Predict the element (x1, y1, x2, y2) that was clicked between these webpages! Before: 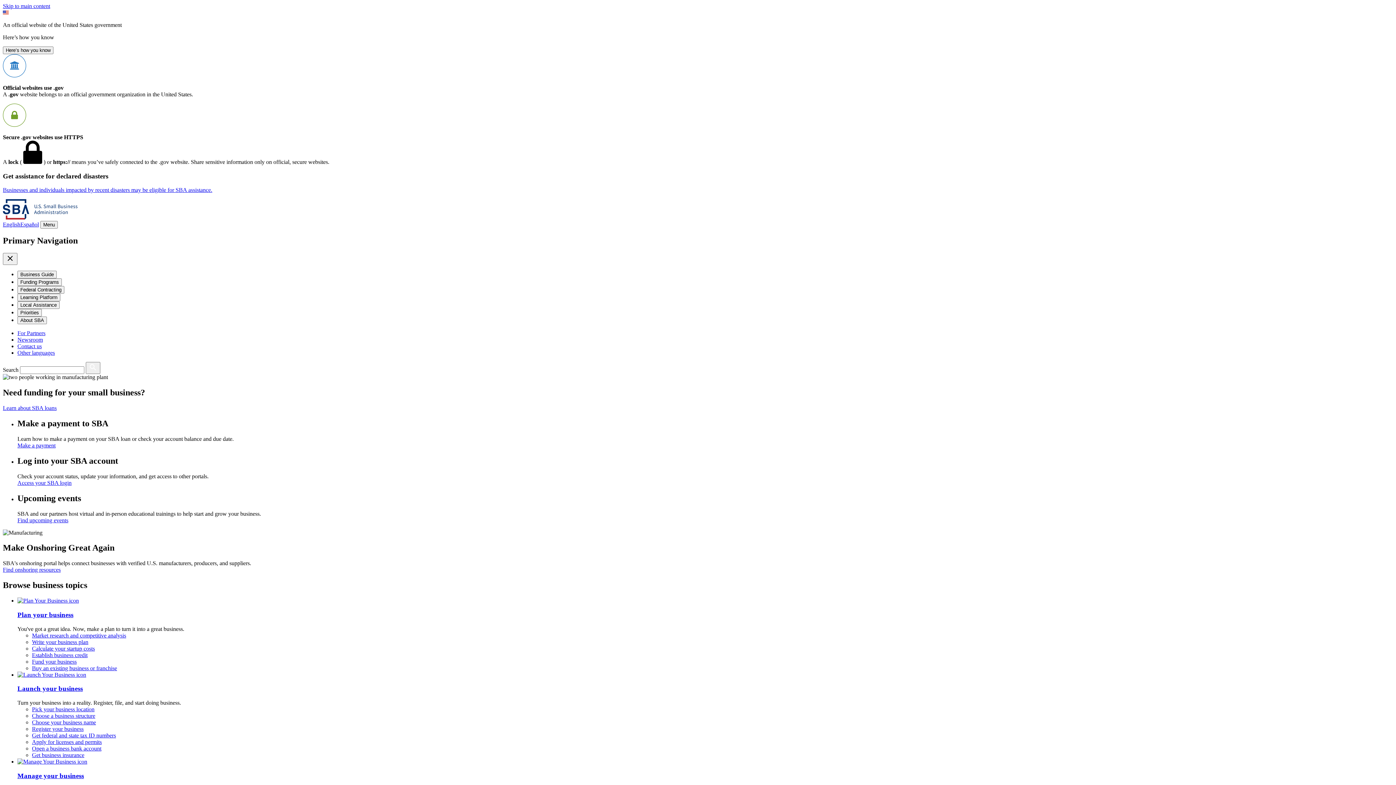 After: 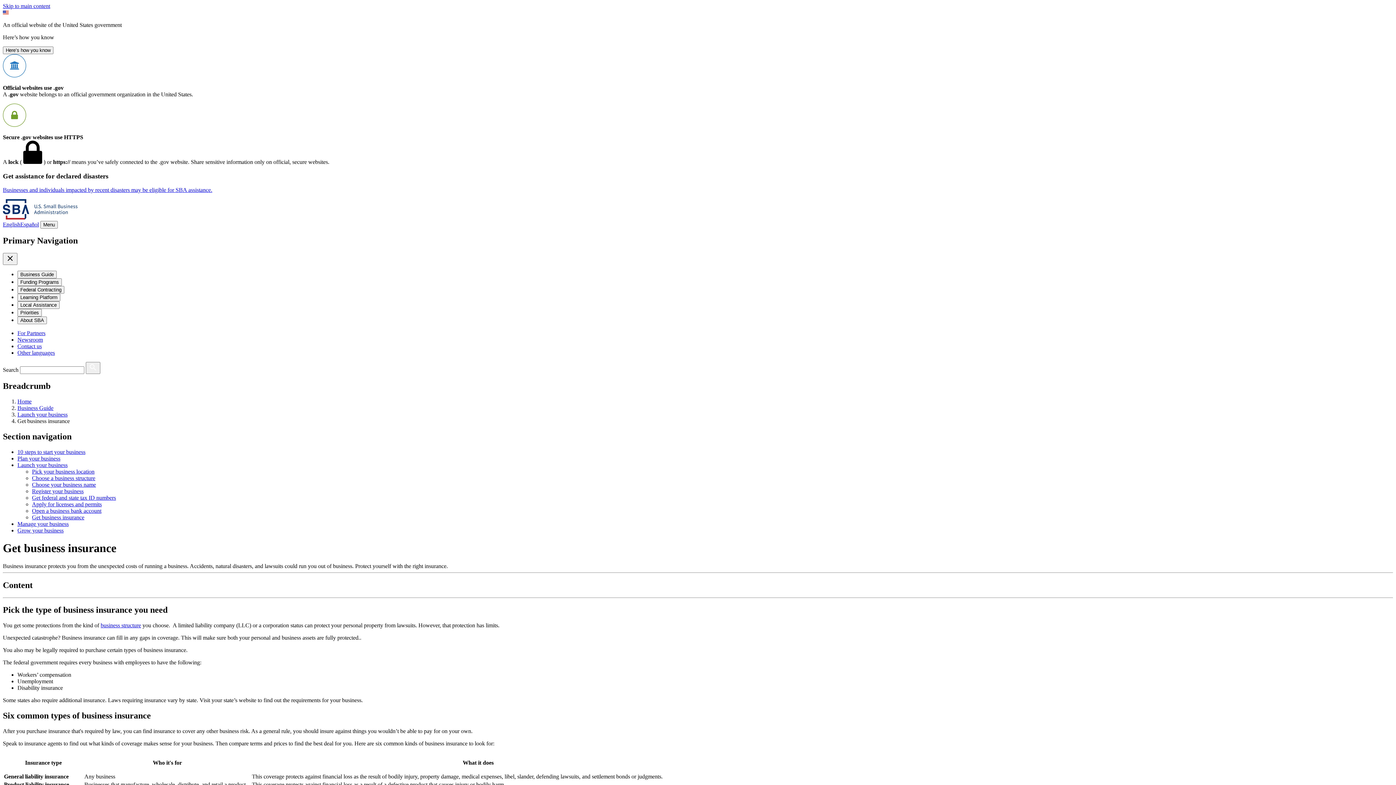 Action: label: Get business insurance bbox: (32, 752, 84, 758)